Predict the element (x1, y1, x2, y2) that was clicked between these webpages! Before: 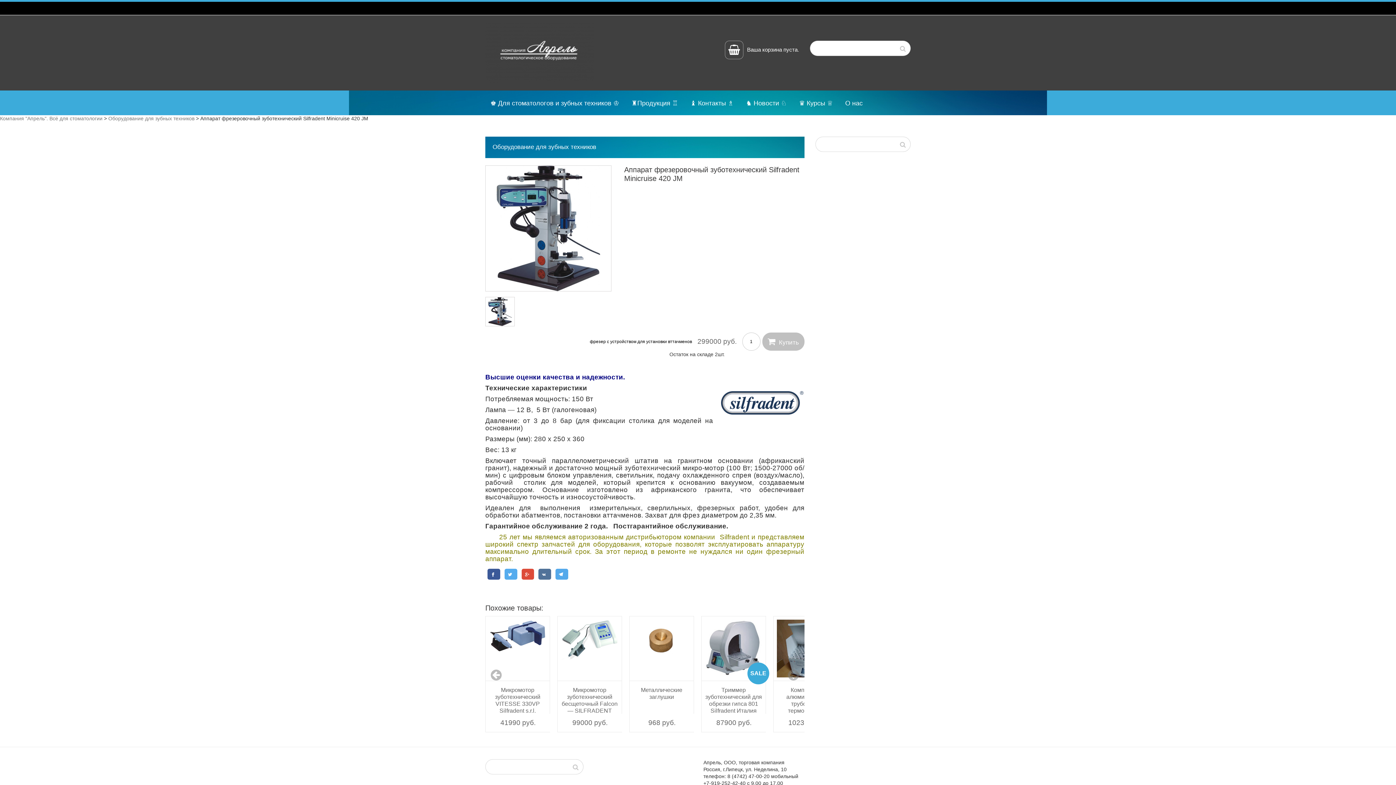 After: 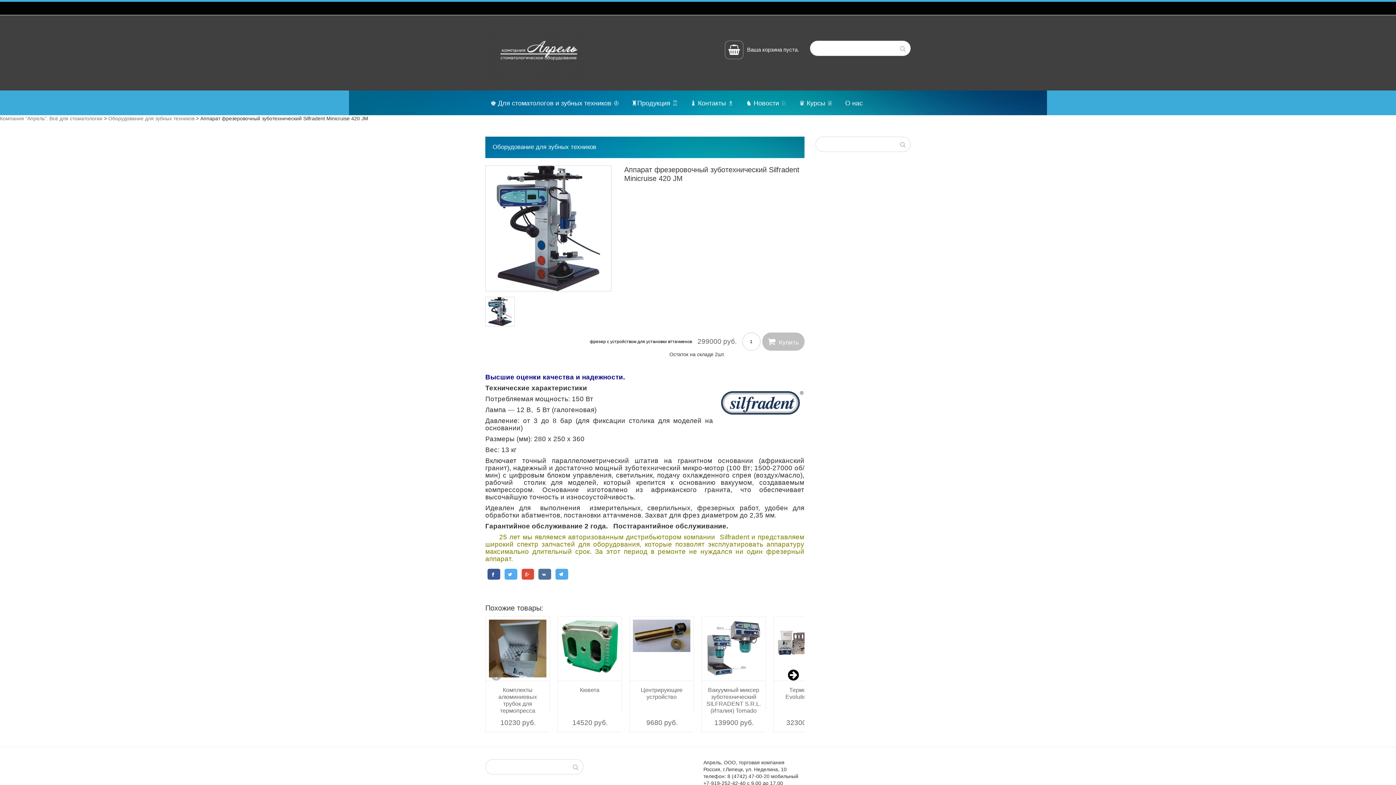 Action: bbox: (788, 669, 799, 682)